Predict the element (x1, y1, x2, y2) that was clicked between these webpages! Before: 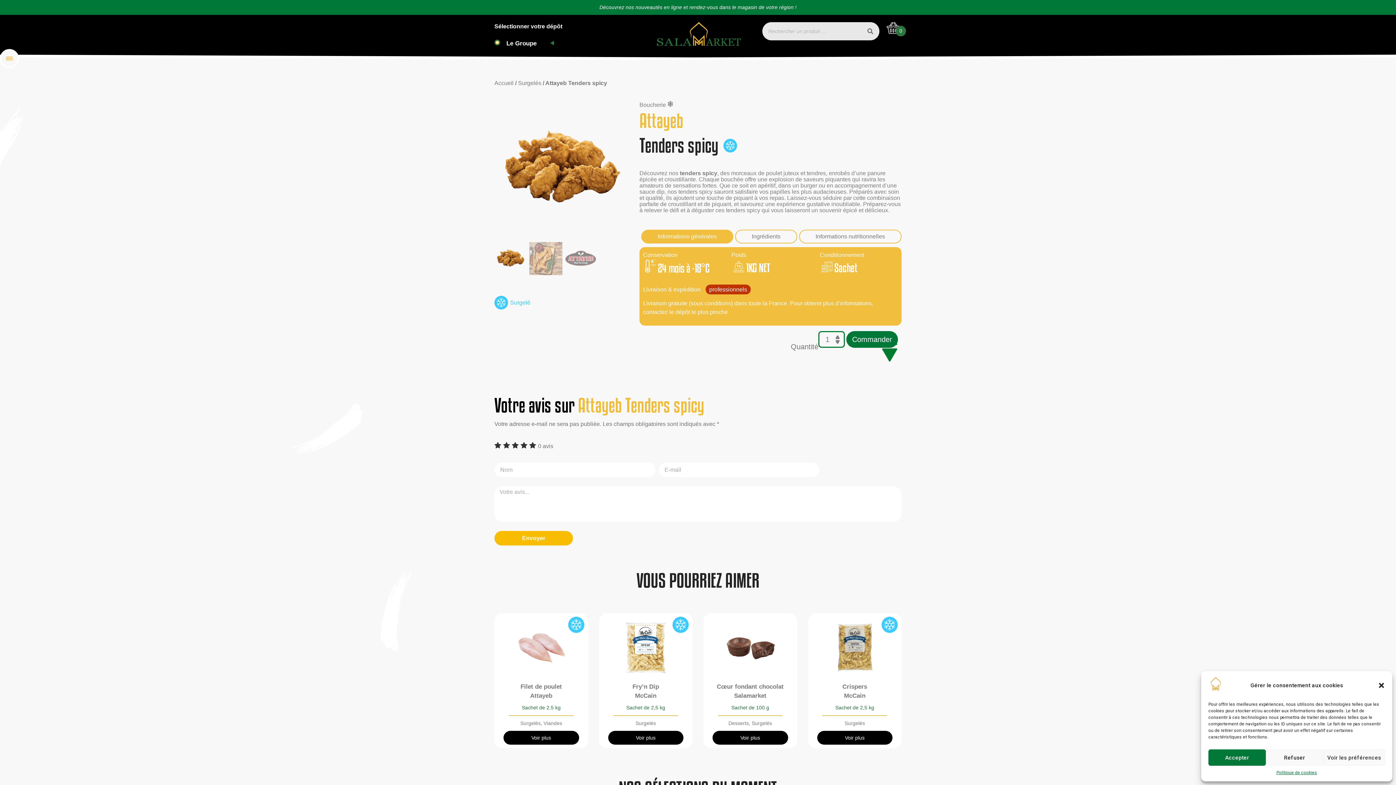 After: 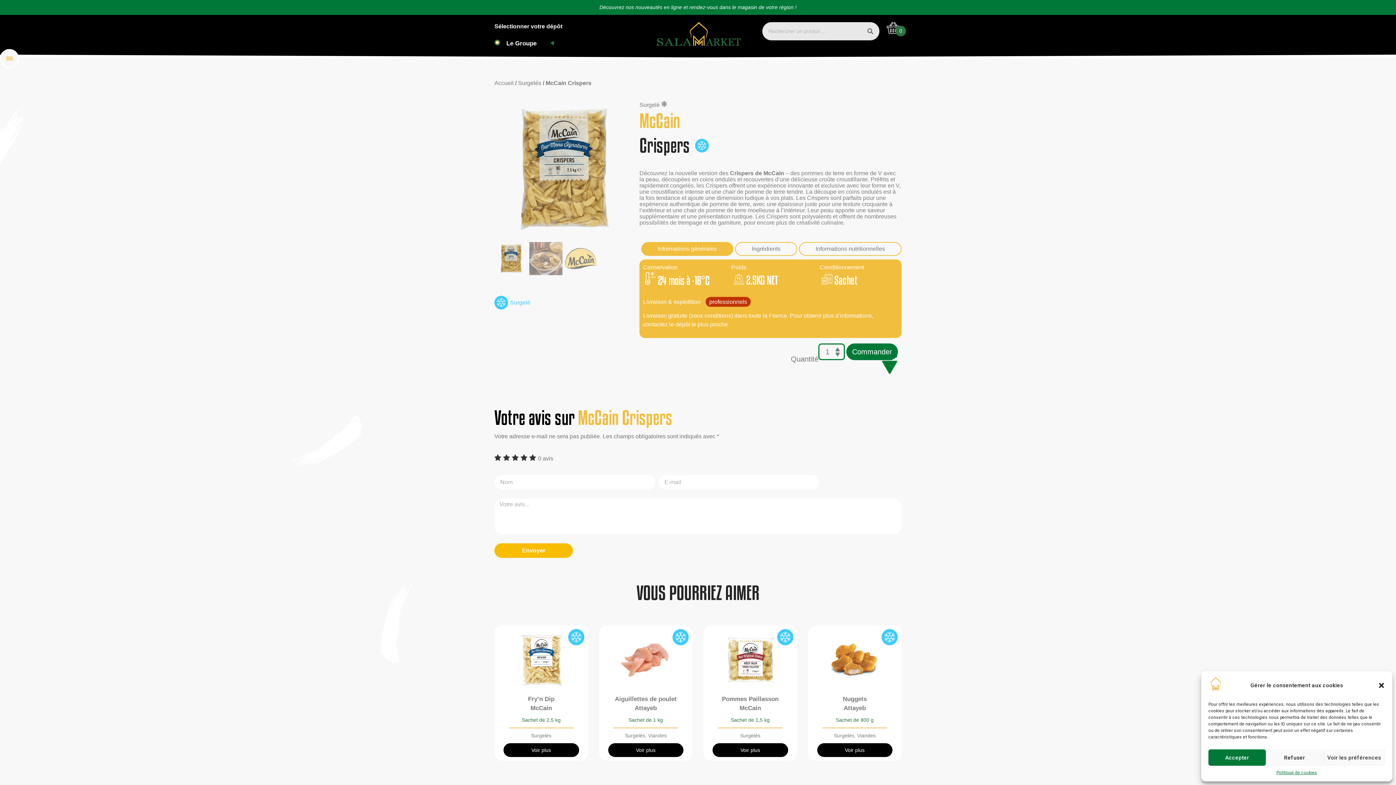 Action: bbox: (811, 616, 898, 678)